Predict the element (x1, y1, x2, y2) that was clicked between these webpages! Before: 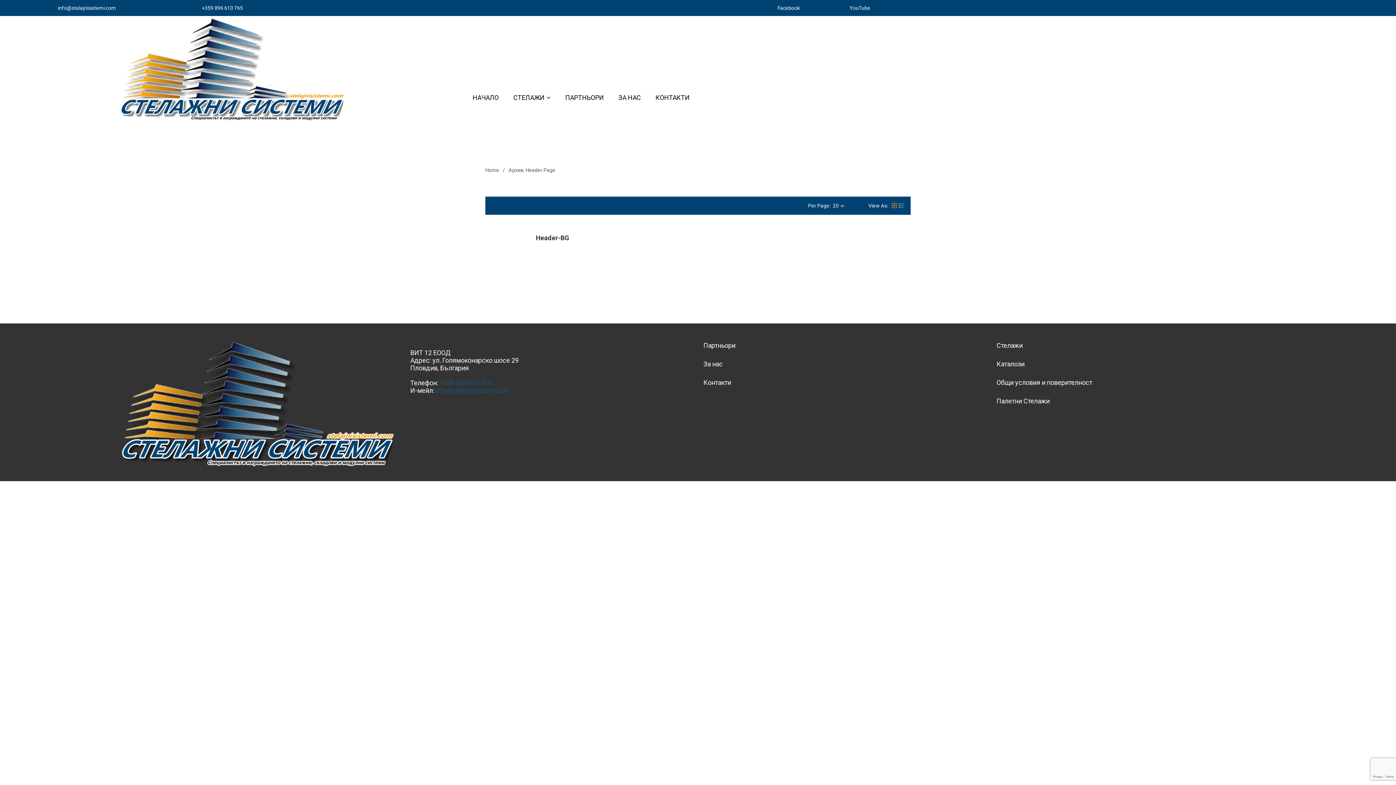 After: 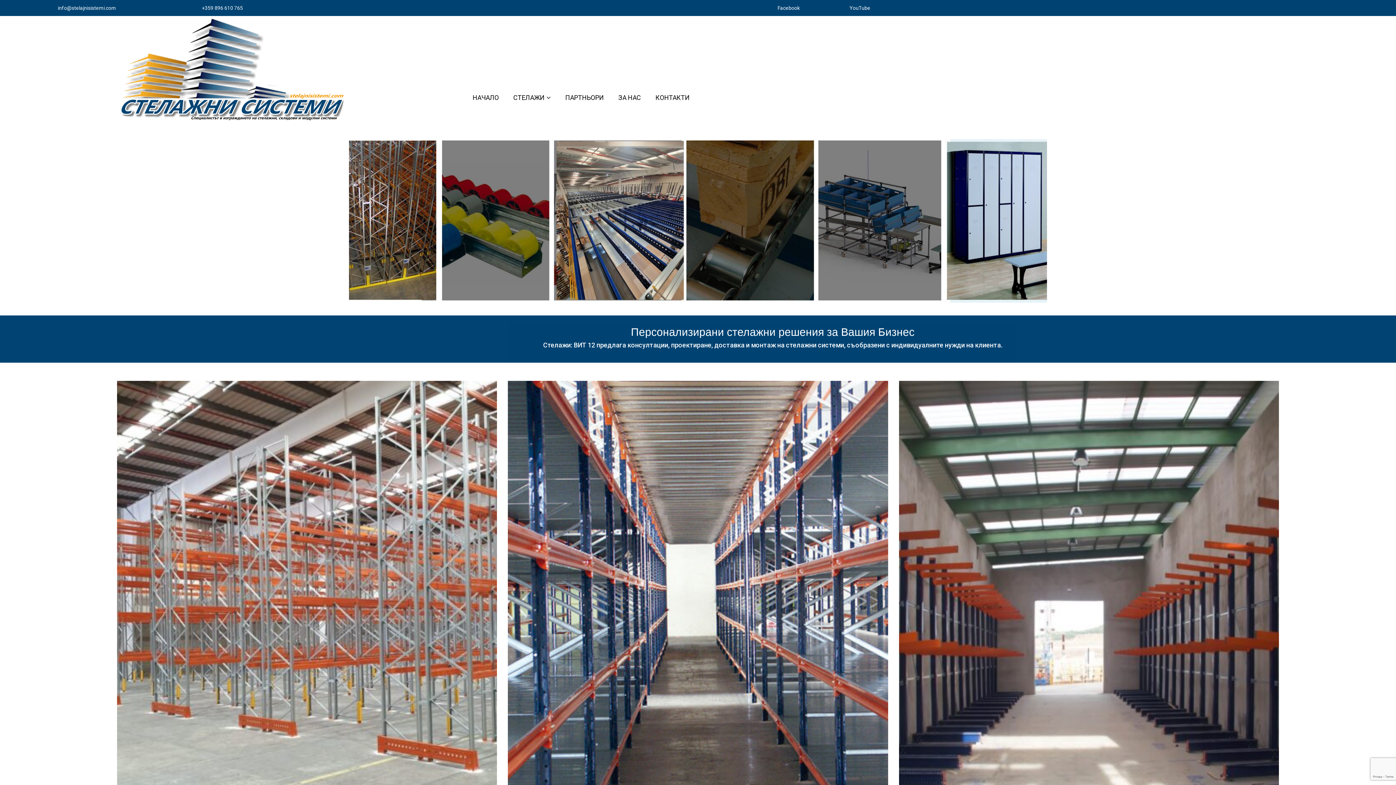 Action: bbox: (485, 167, 499, 172) label: Home